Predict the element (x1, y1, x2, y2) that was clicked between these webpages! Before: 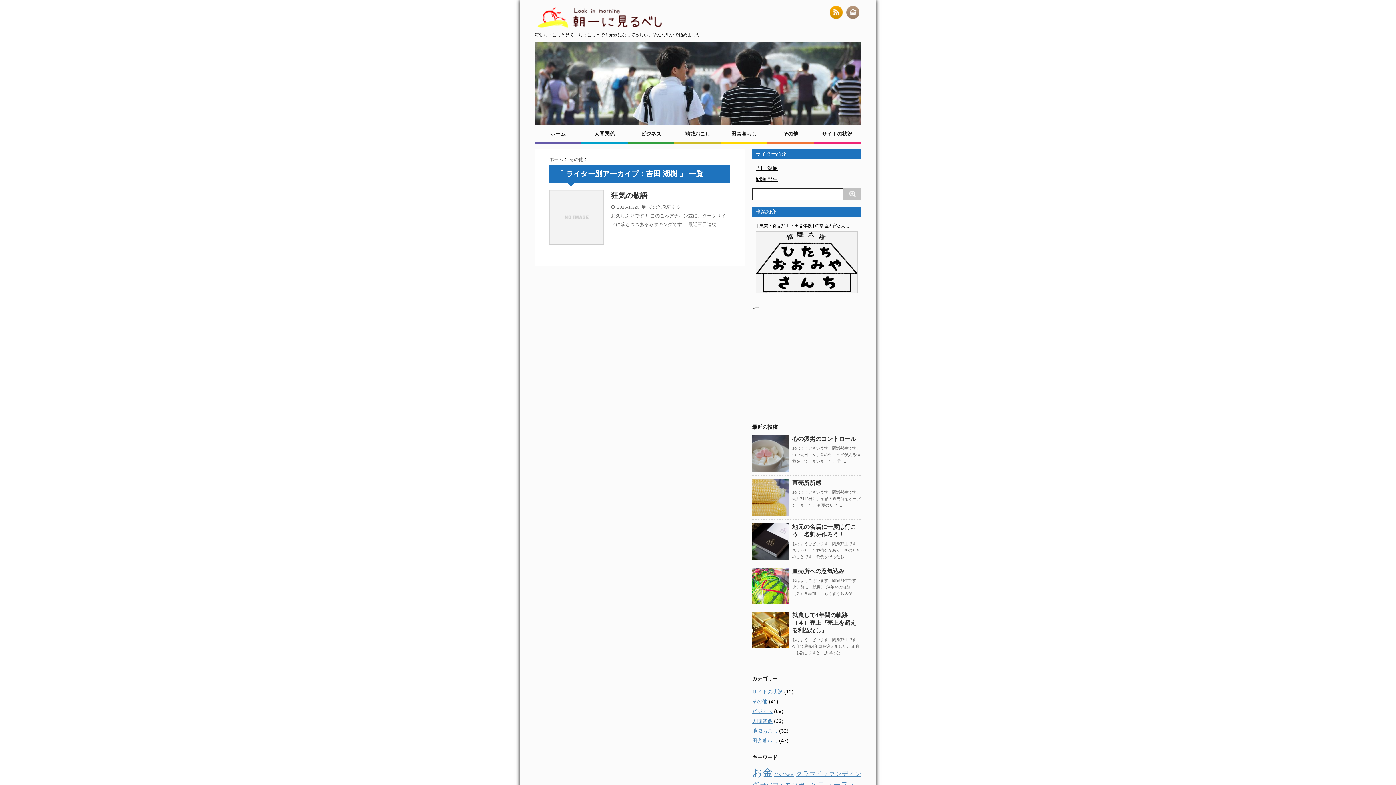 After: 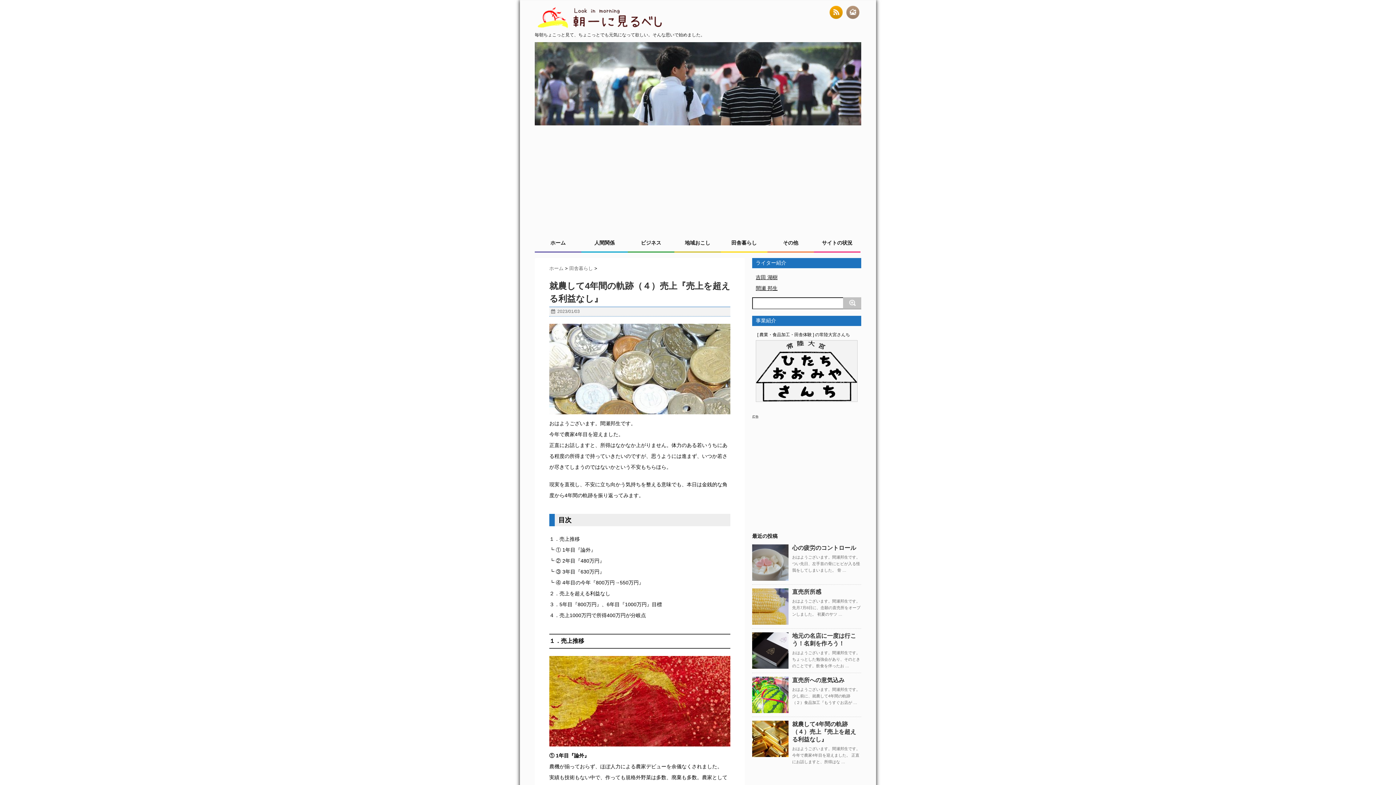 Action: bbox: (752, 612, 788, 648)